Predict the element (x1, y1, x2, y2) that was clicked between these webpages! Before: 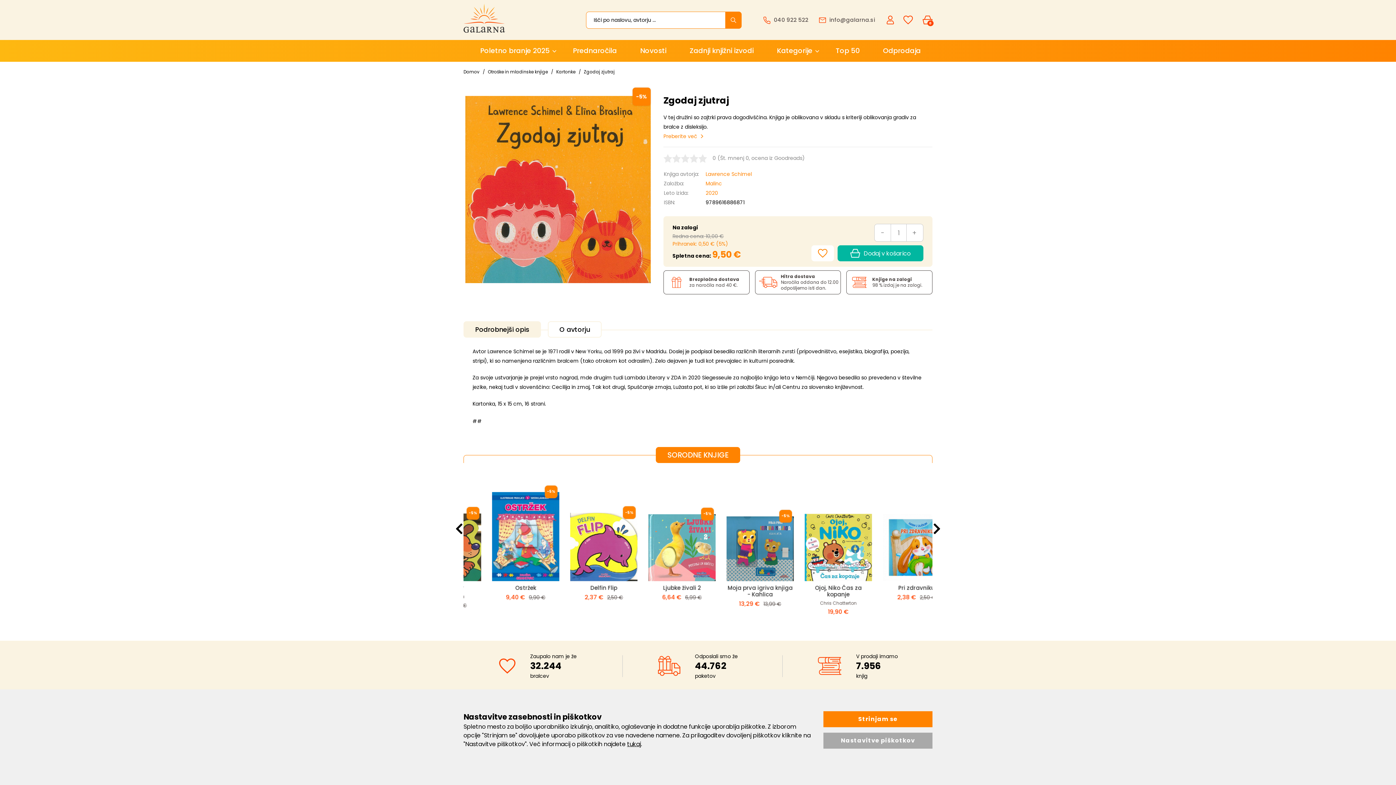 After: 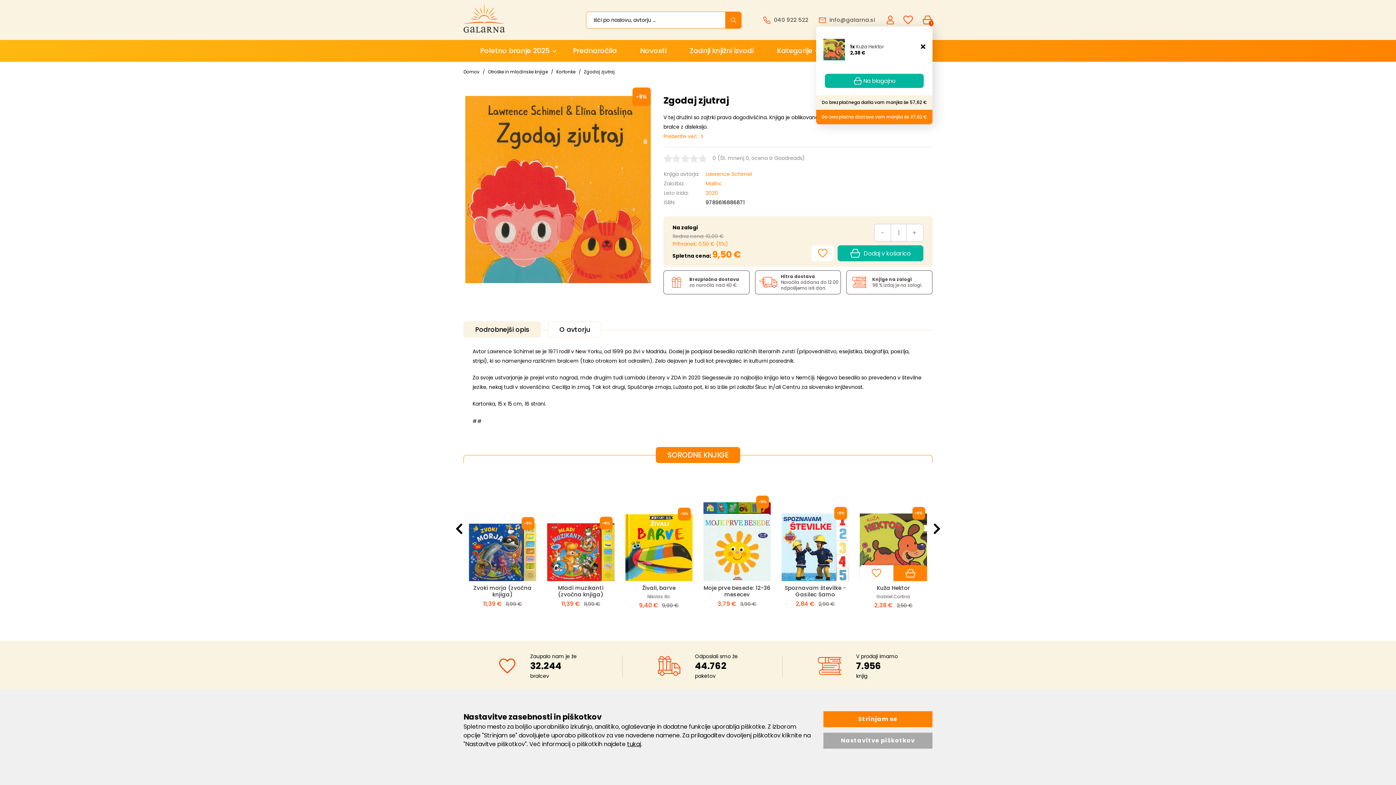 Action: bbox: (893, 572, 927, 581)